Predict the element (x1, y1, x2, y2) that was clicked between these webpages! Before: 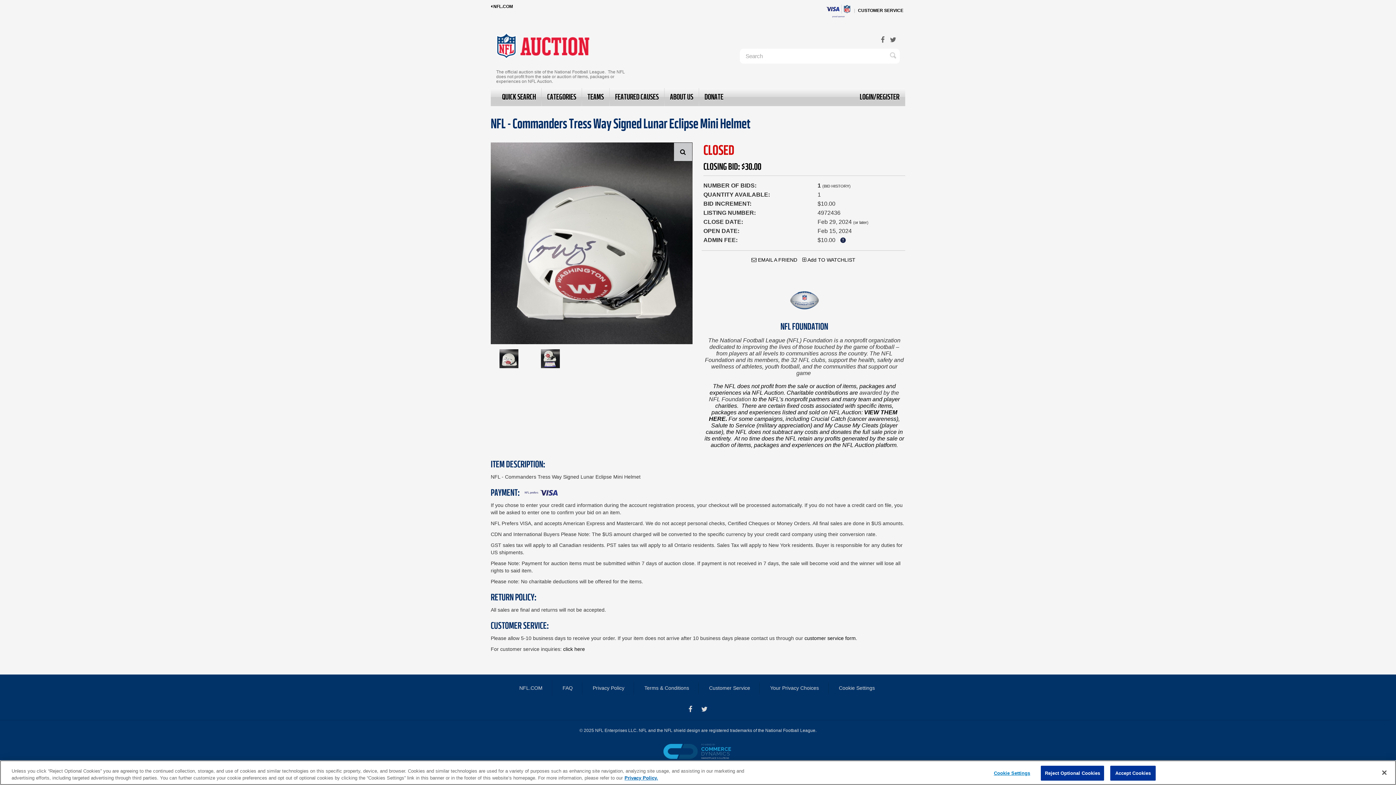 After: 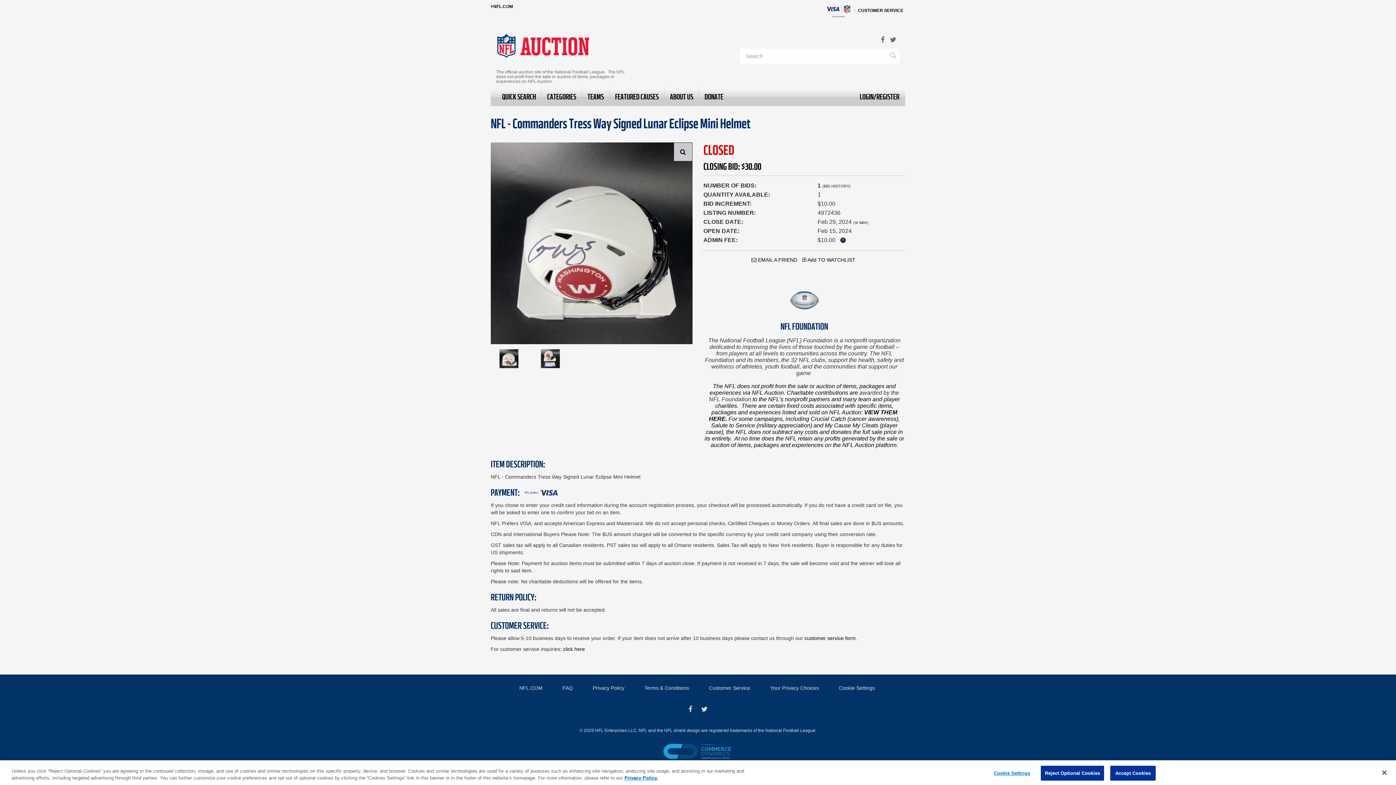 Action: bbox: (825, 7, 851, 12)